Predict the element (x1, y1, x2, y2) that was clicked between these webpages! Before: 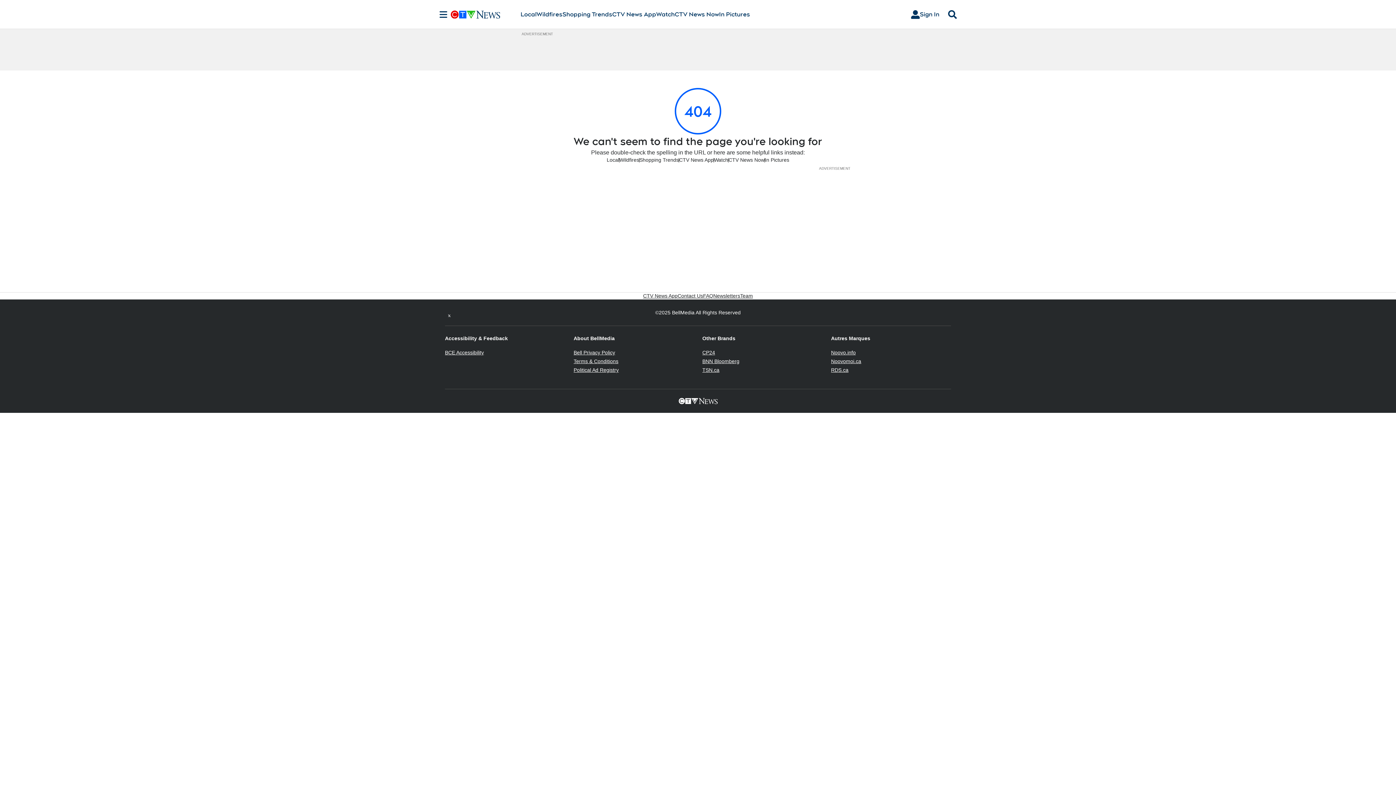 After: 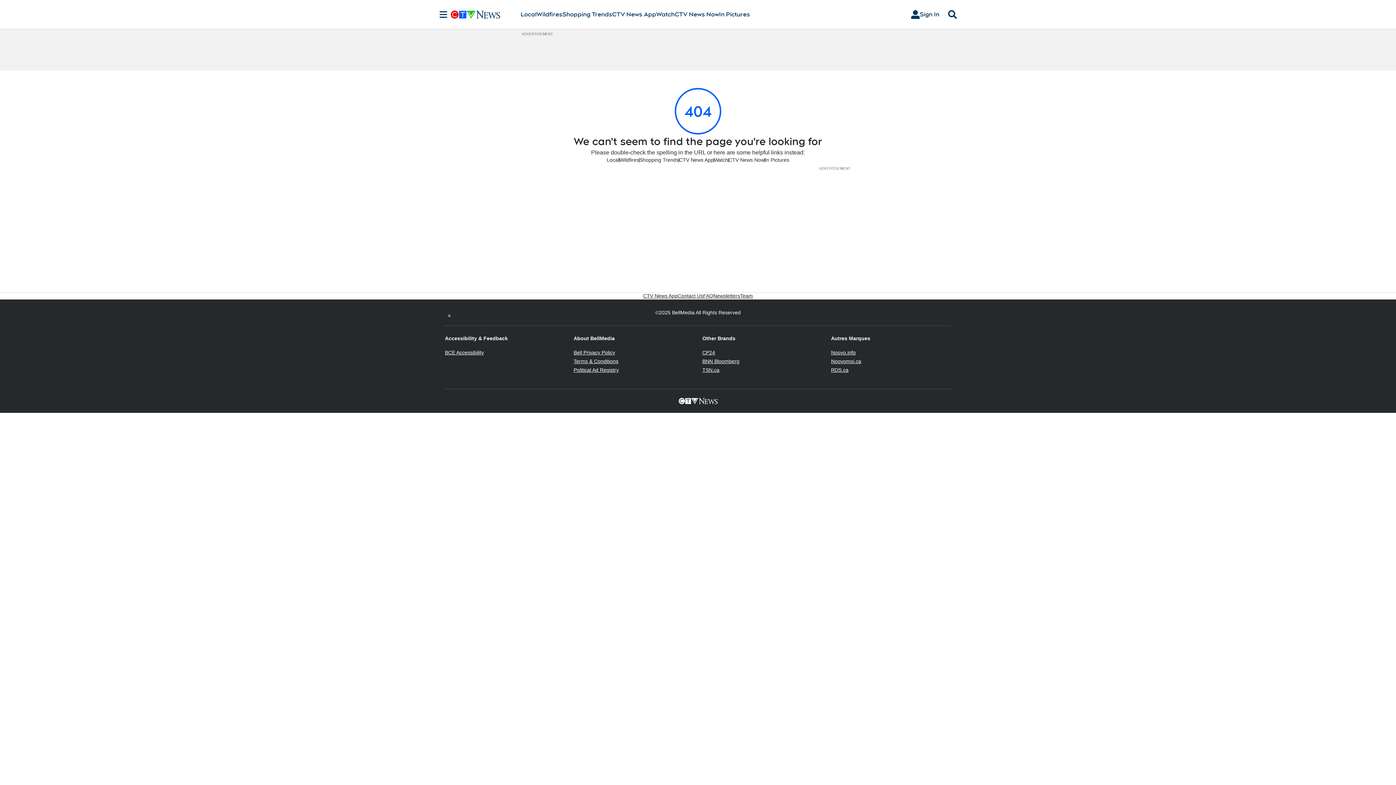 Action: label: BNN Bloomberg
Opens in new window bbox: (702, 358, 739, 364)